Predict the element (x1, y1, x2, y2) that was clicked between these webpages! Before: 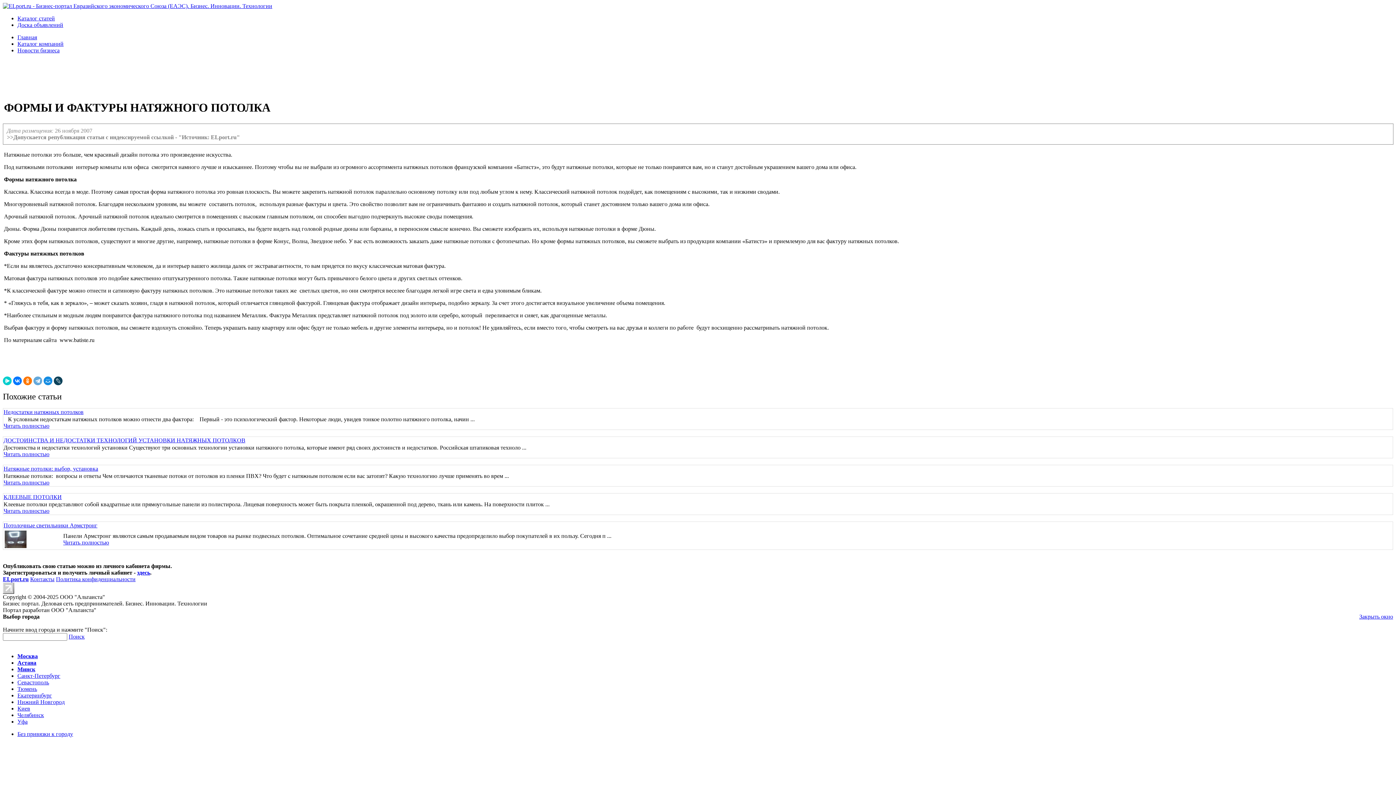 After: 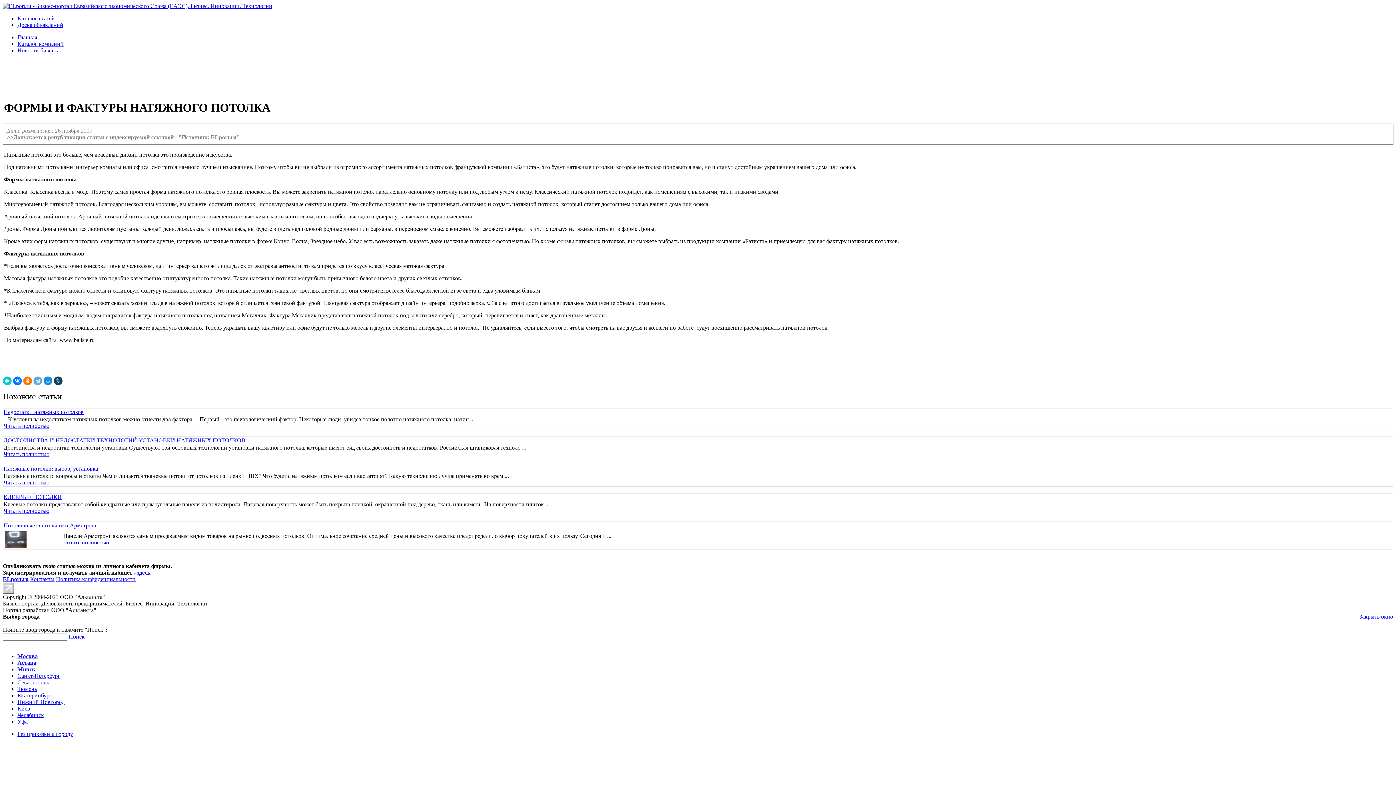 Action: label: Без привязки к городу bbox: (17, 731, 73, 737)